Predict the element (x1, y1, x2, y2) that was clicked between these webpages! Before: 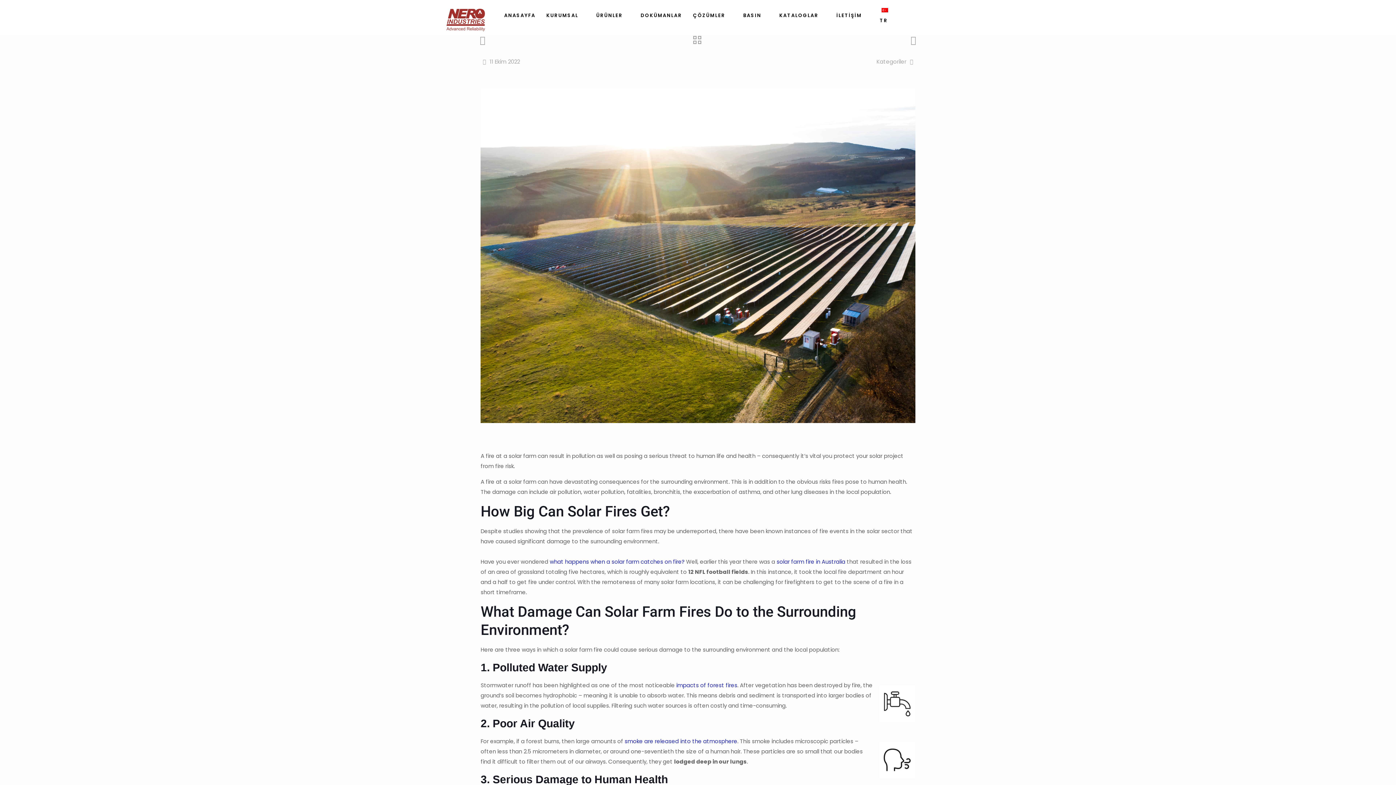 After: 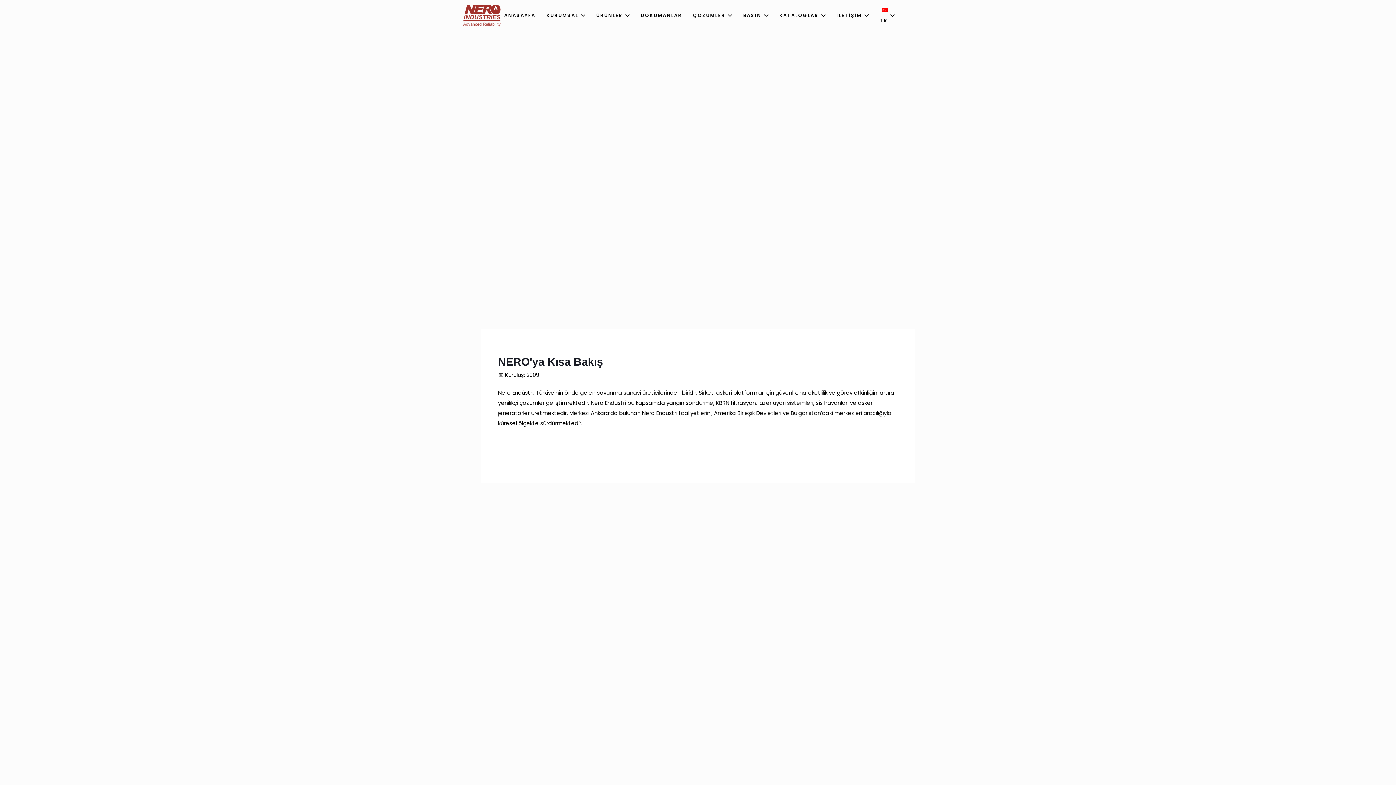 Action: bbox: (446, 8, 501, 31)